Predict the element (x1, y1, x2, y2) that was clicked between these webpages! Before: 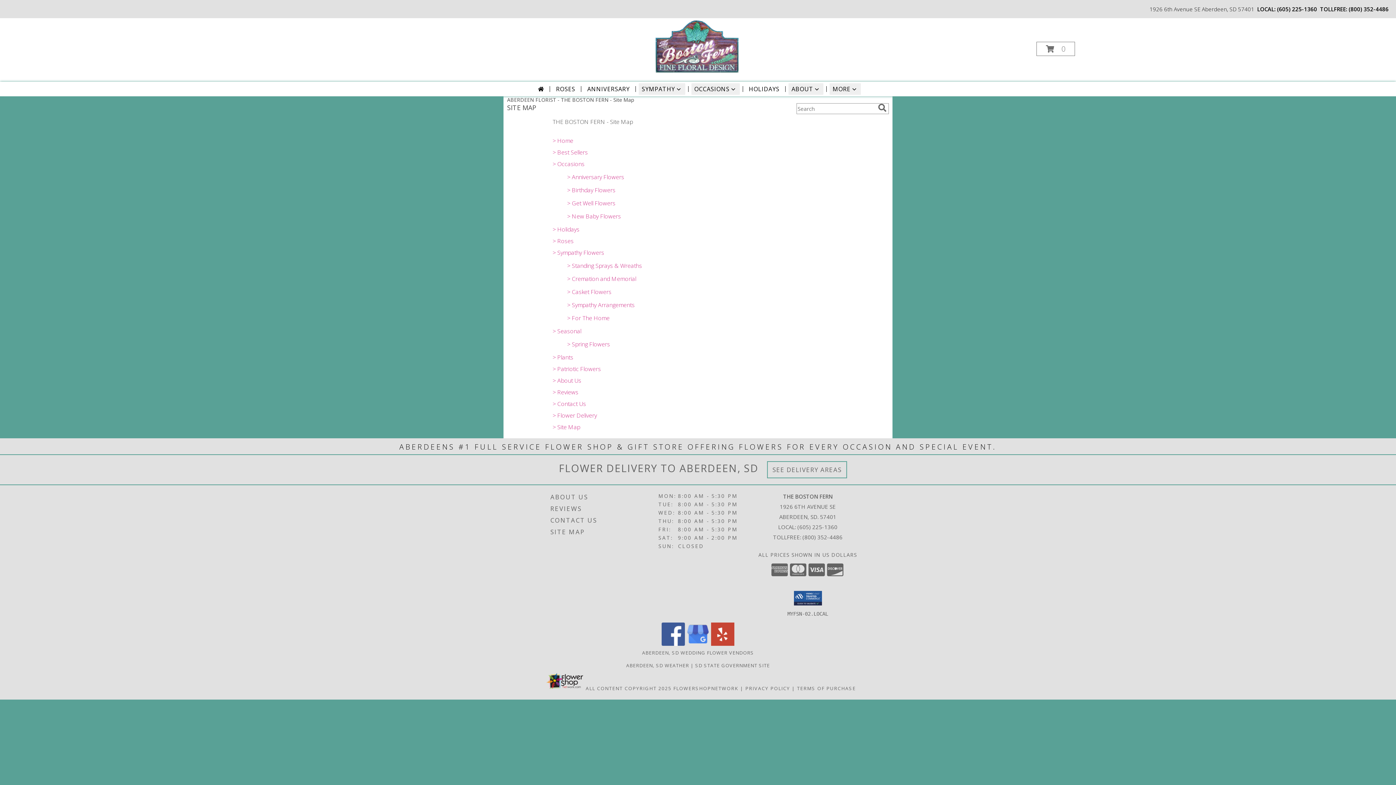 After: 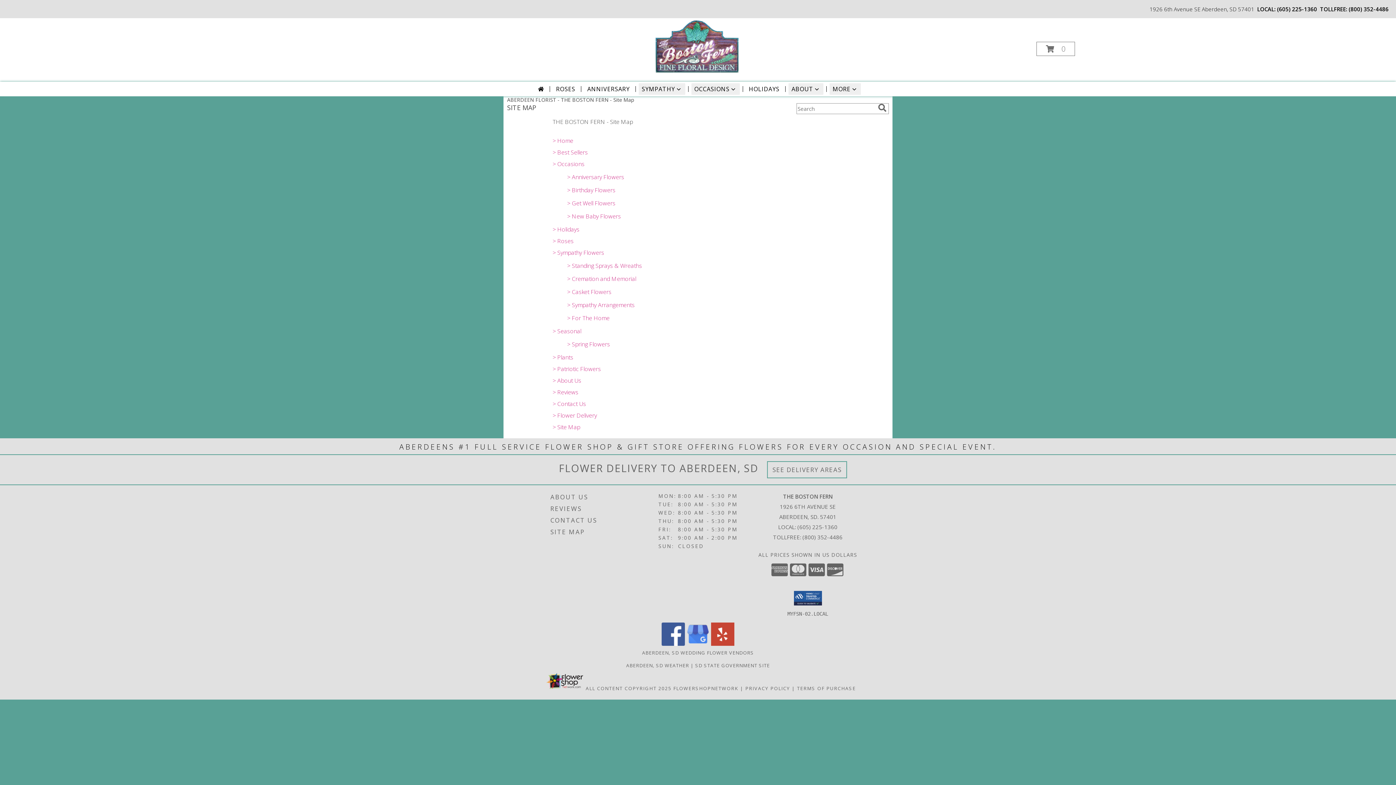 Action: label: View our Yelp bbox: (711, 640, 734, 647)